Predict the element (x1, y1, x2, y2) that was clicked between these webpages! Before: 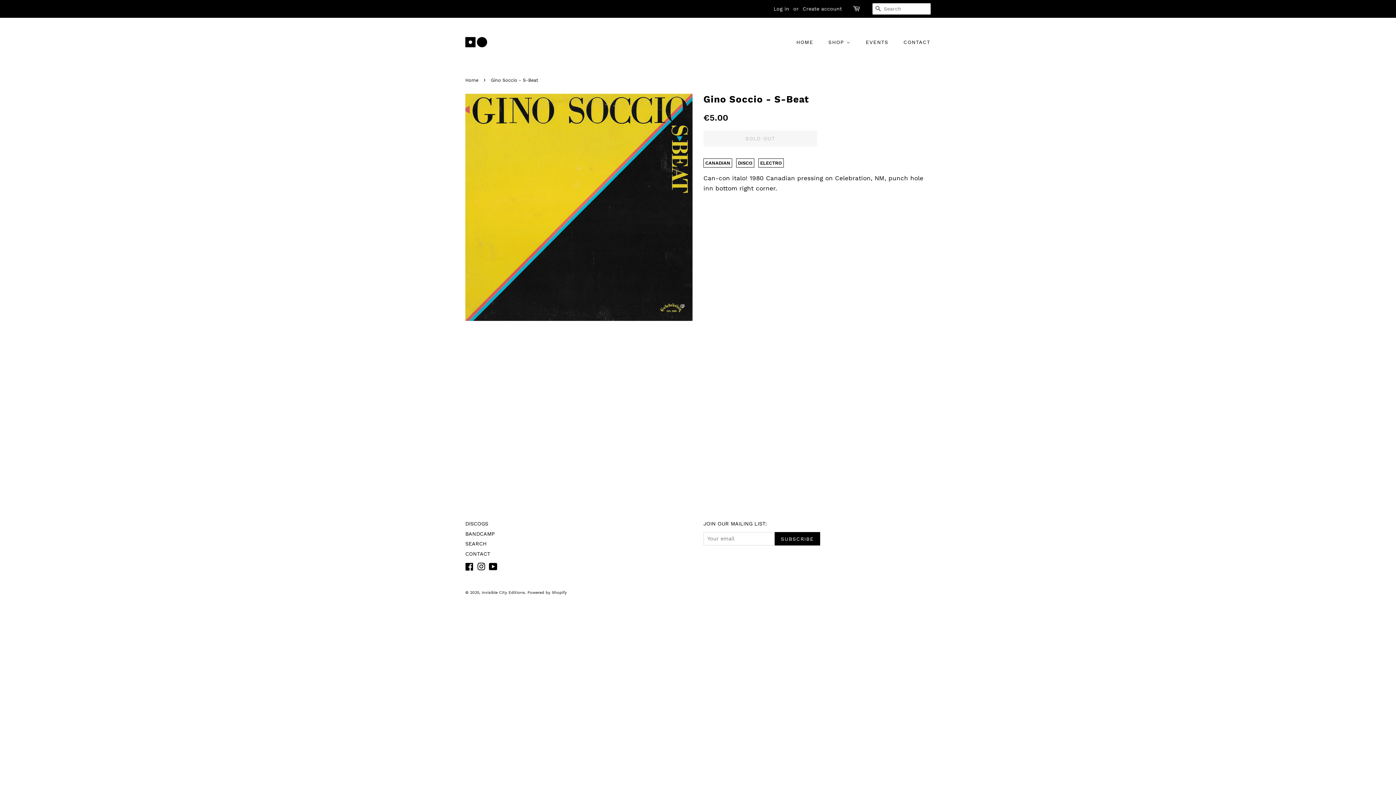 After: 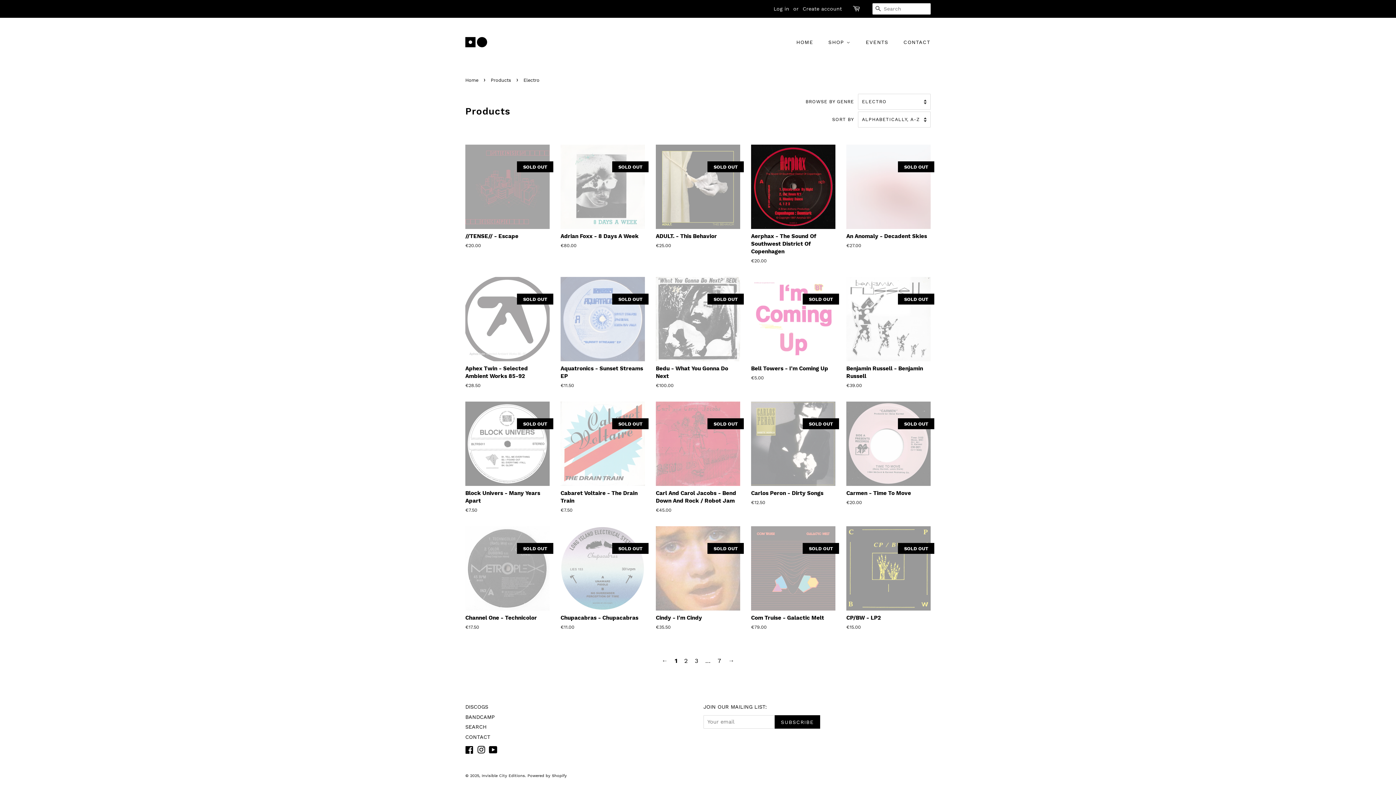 Action: label: ELECTRO bbox: (758, 158, 785, 166)